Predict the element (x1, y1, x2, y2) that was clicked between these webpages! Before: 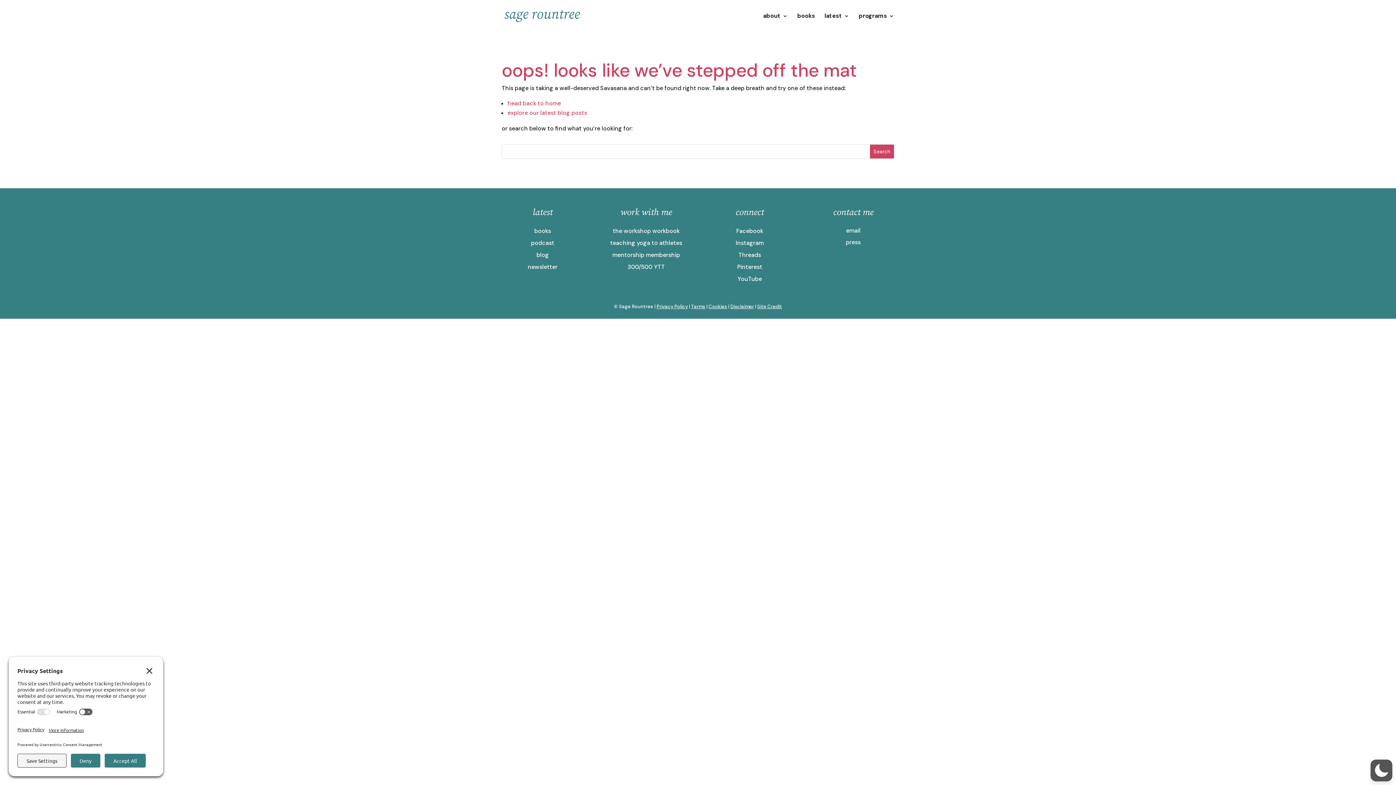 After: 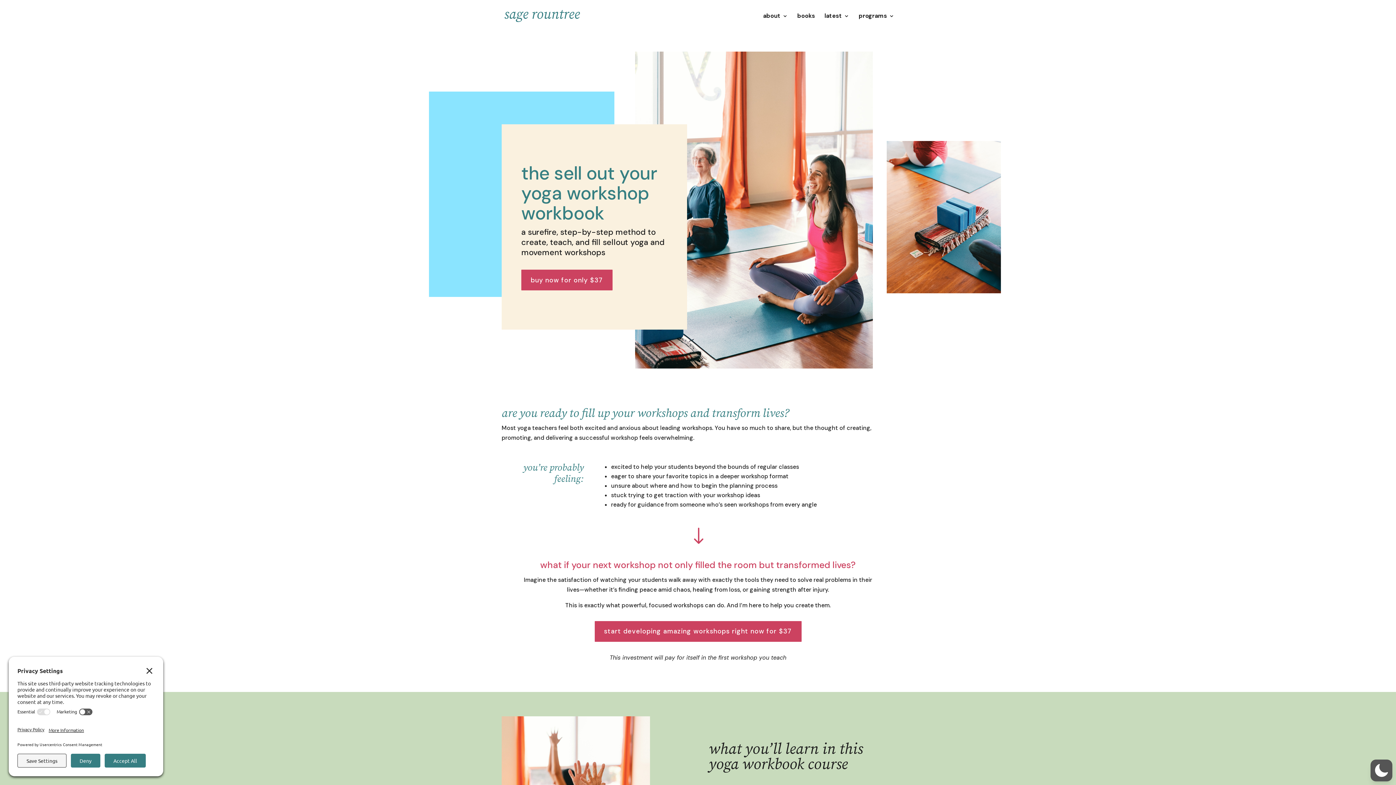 Action: bbox: (612, 227, 679, 234) label: the workshop workbook